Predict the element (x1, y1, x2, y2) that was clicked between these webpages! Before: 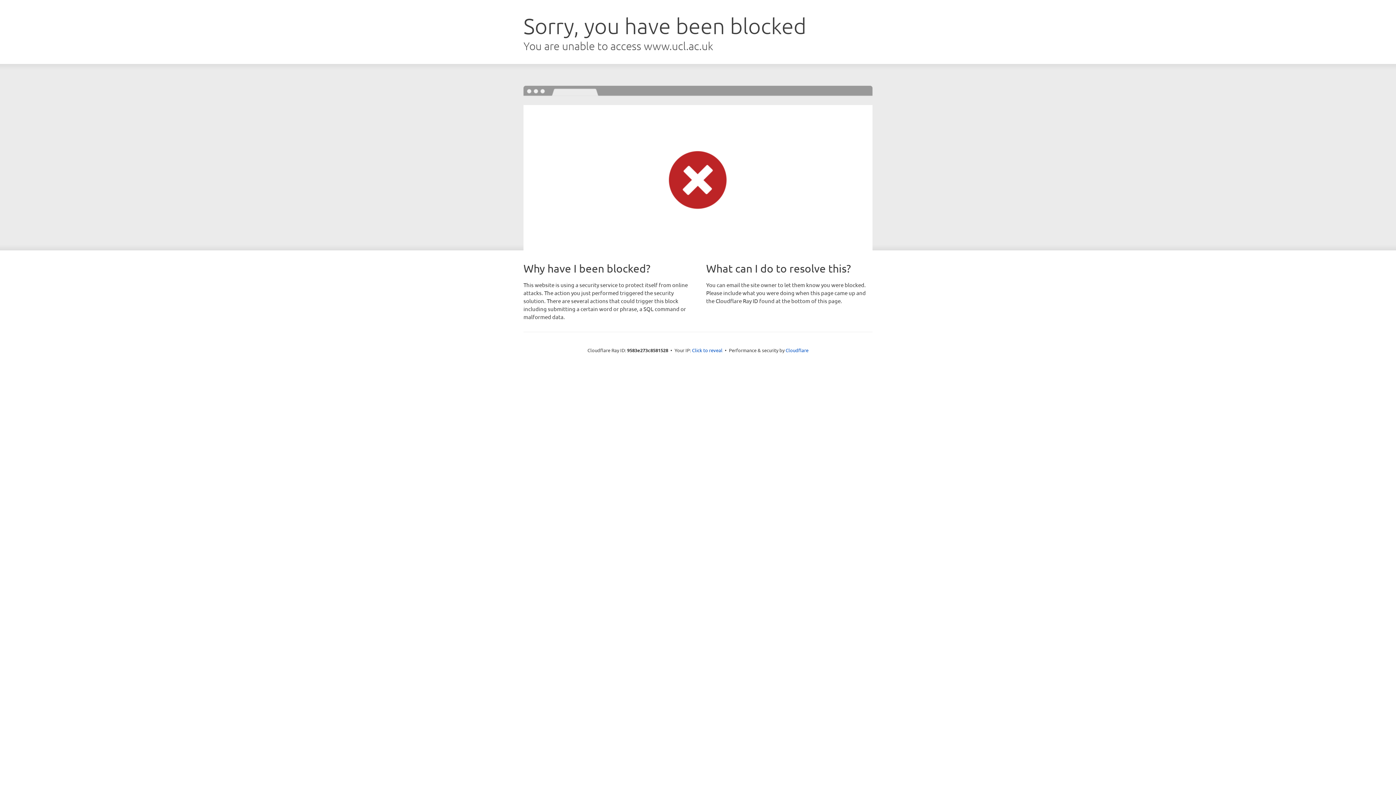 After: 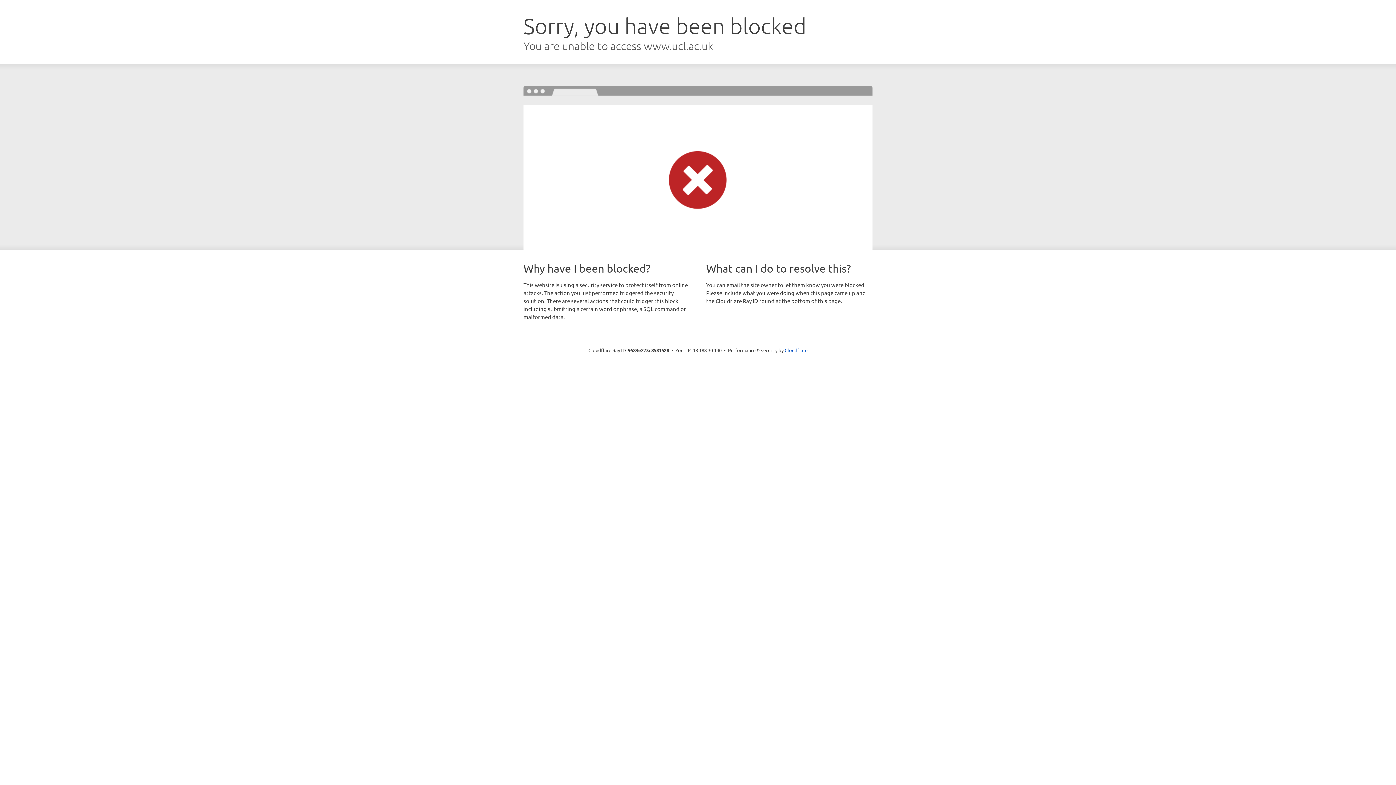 Action: bbox: (692, 346, 722, 353) label: Click to reveal